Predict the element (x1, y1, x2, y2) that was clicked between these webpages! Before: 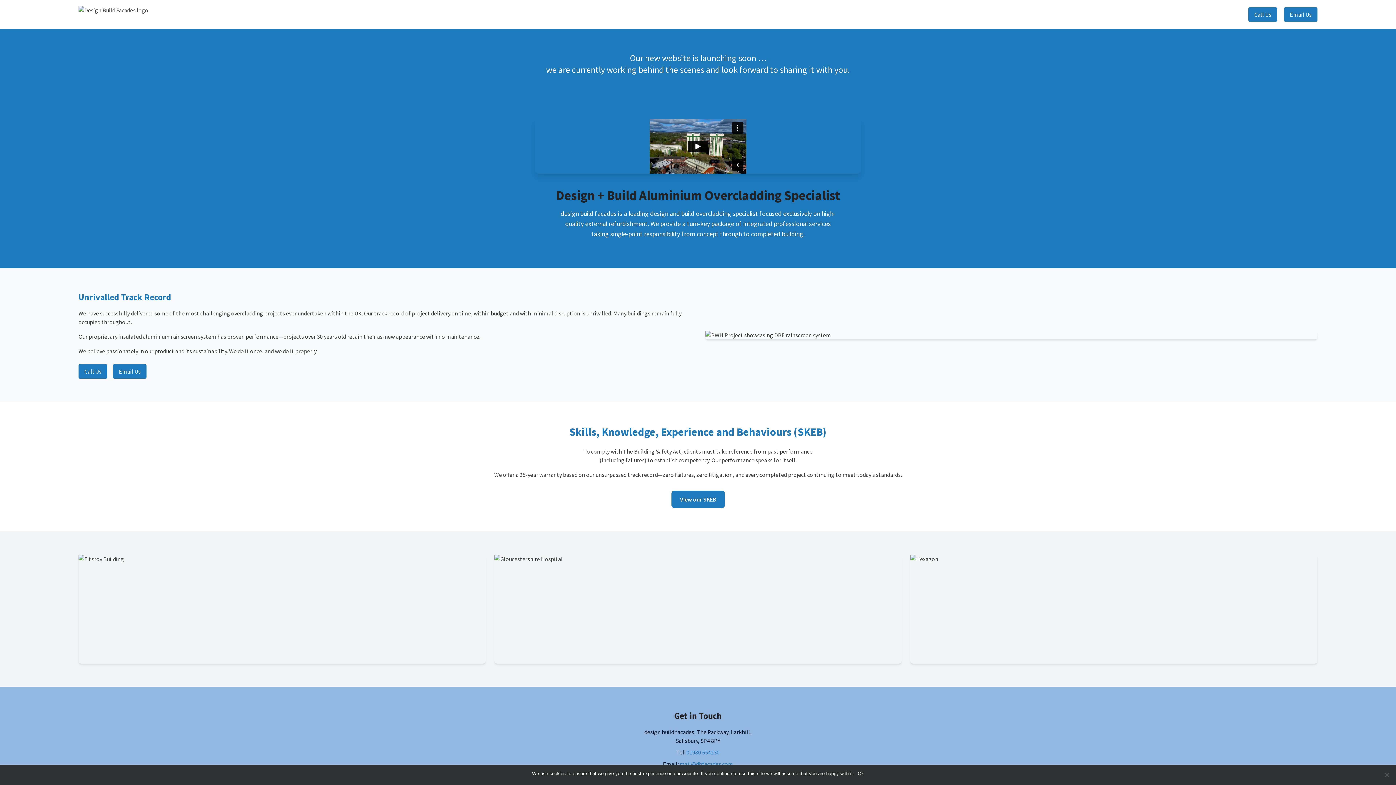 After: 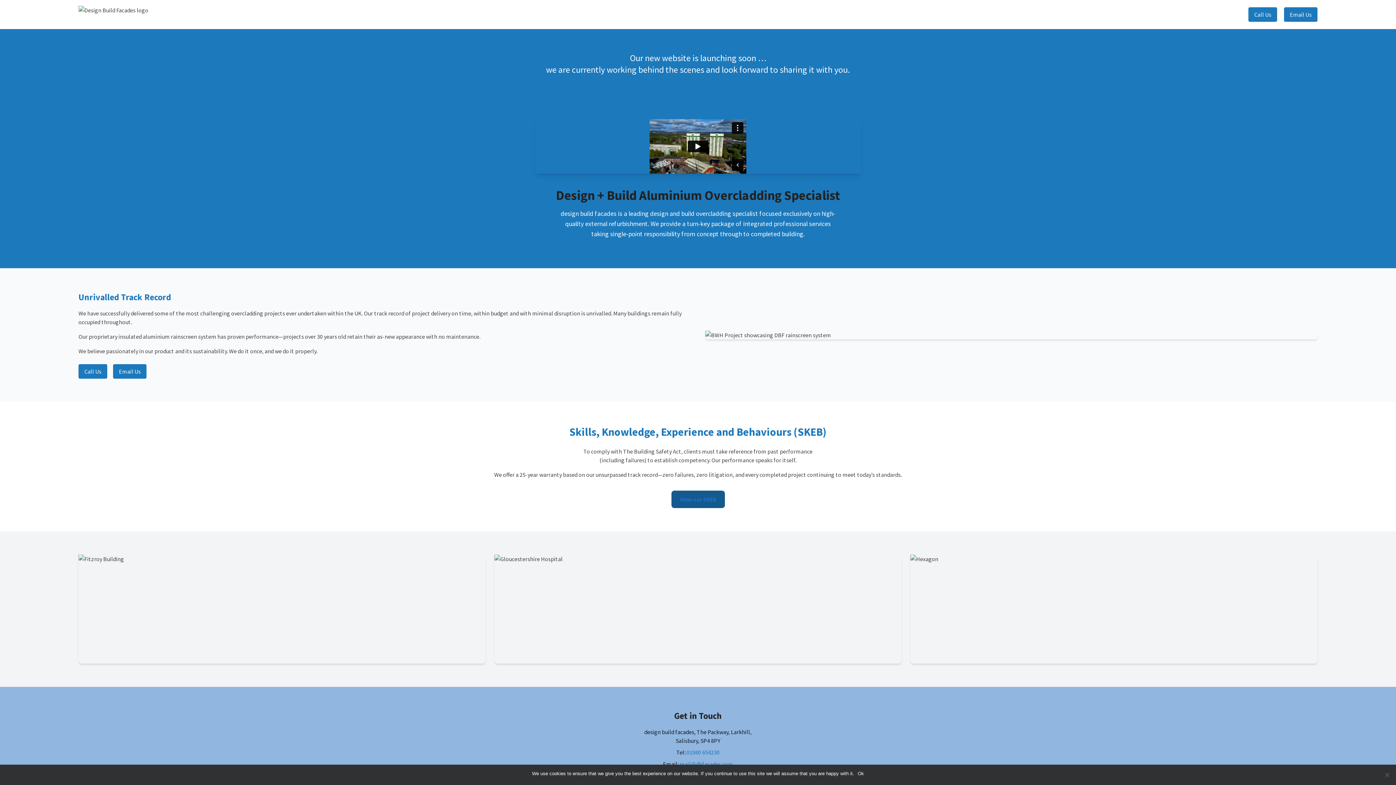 Action: label: View our SKEB bbox: (671, 490, 724, 508)